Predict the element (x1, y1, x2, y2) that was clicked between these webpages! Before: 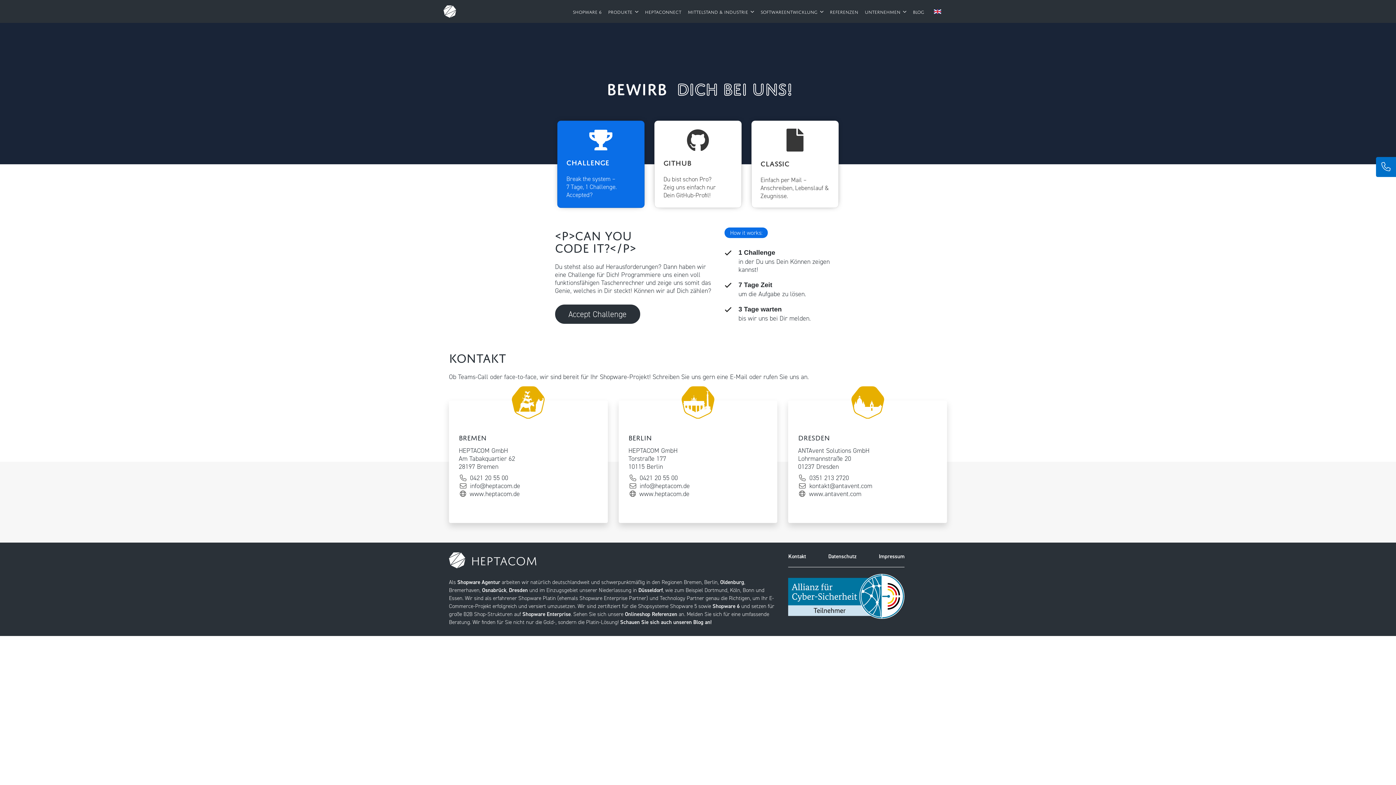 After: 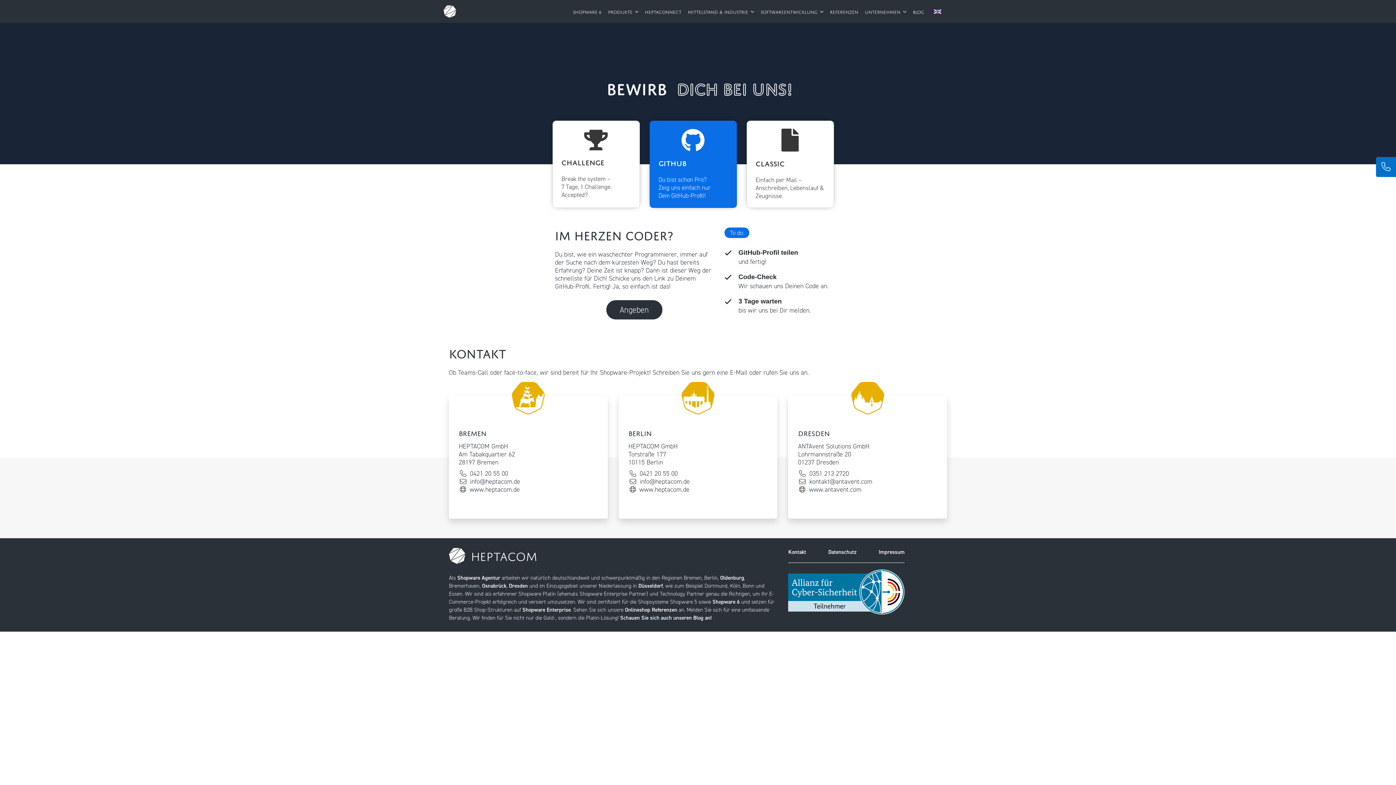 Action: bbox: (654, 120, 751, 207) label: GitHub

Du bist schon Pro?
Zeig uns einfach nur
Dein GitHub-Profil!